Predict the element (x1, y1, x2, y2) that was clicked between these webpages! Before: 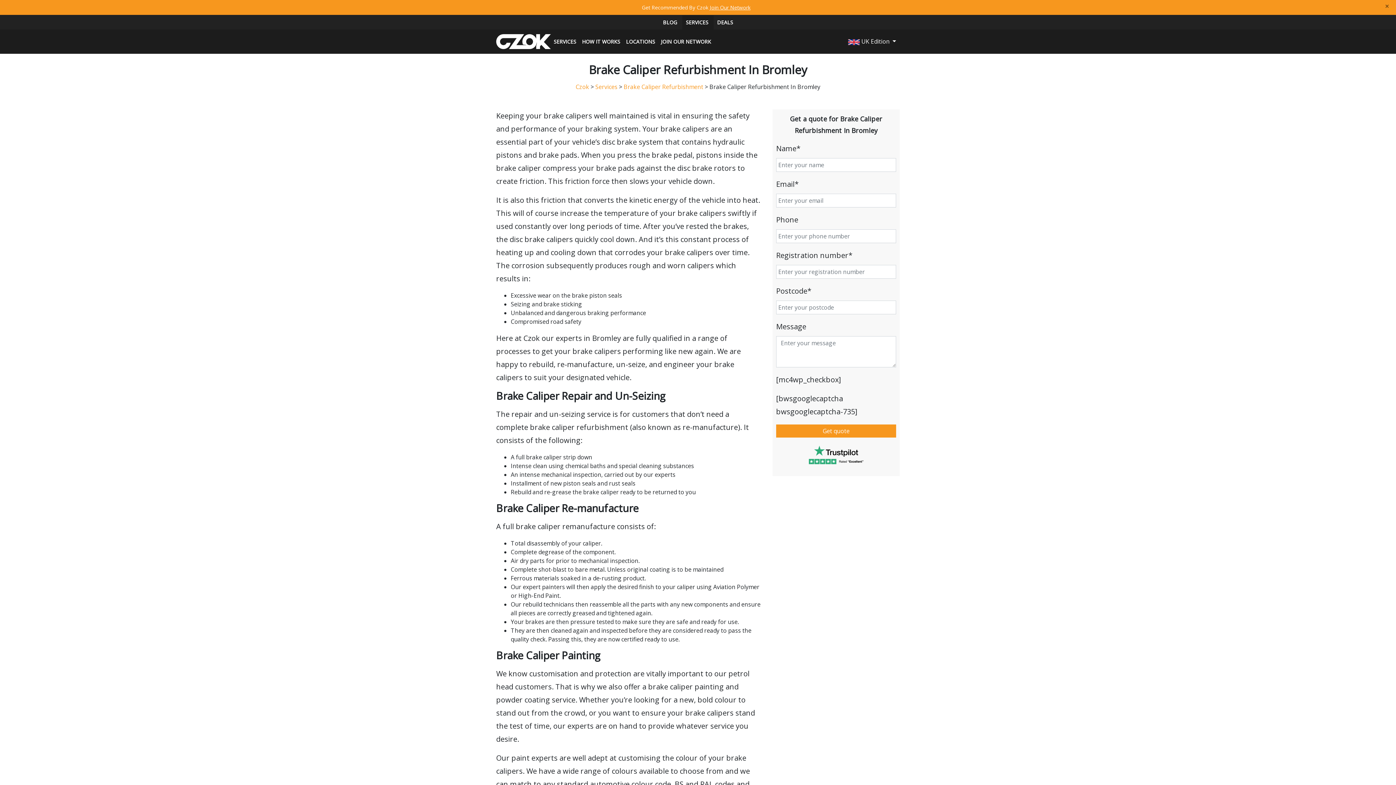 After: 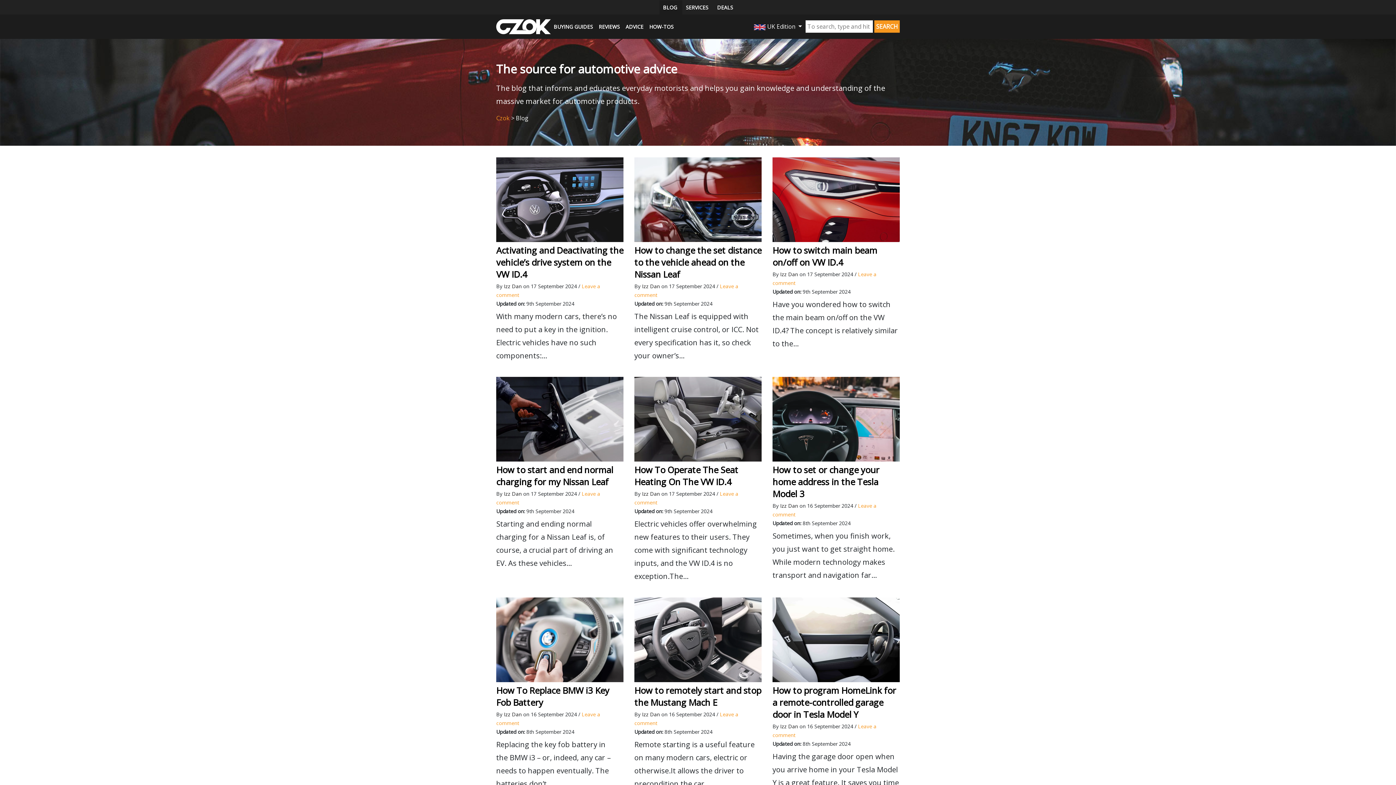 Action: bbox: (663, 18, 677, 25) label: BLOG